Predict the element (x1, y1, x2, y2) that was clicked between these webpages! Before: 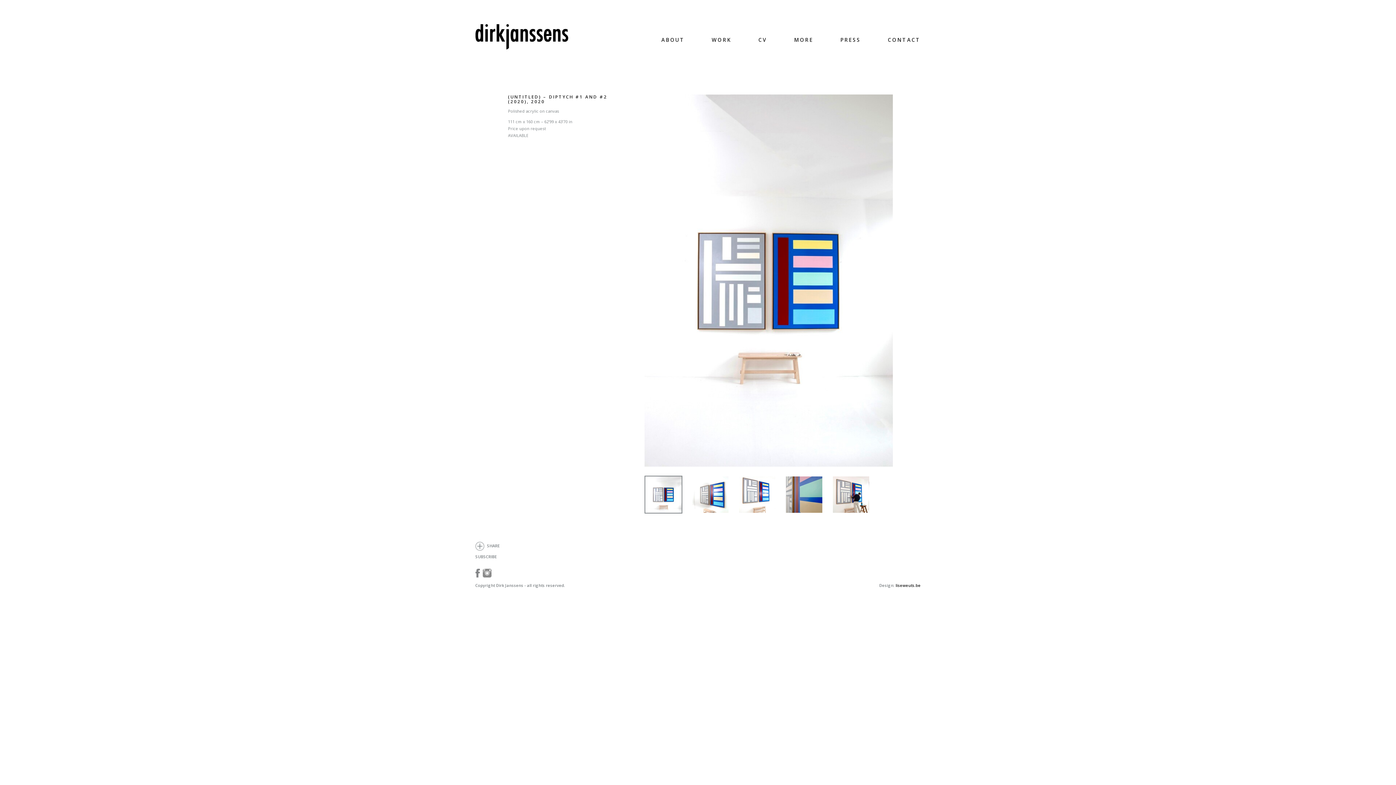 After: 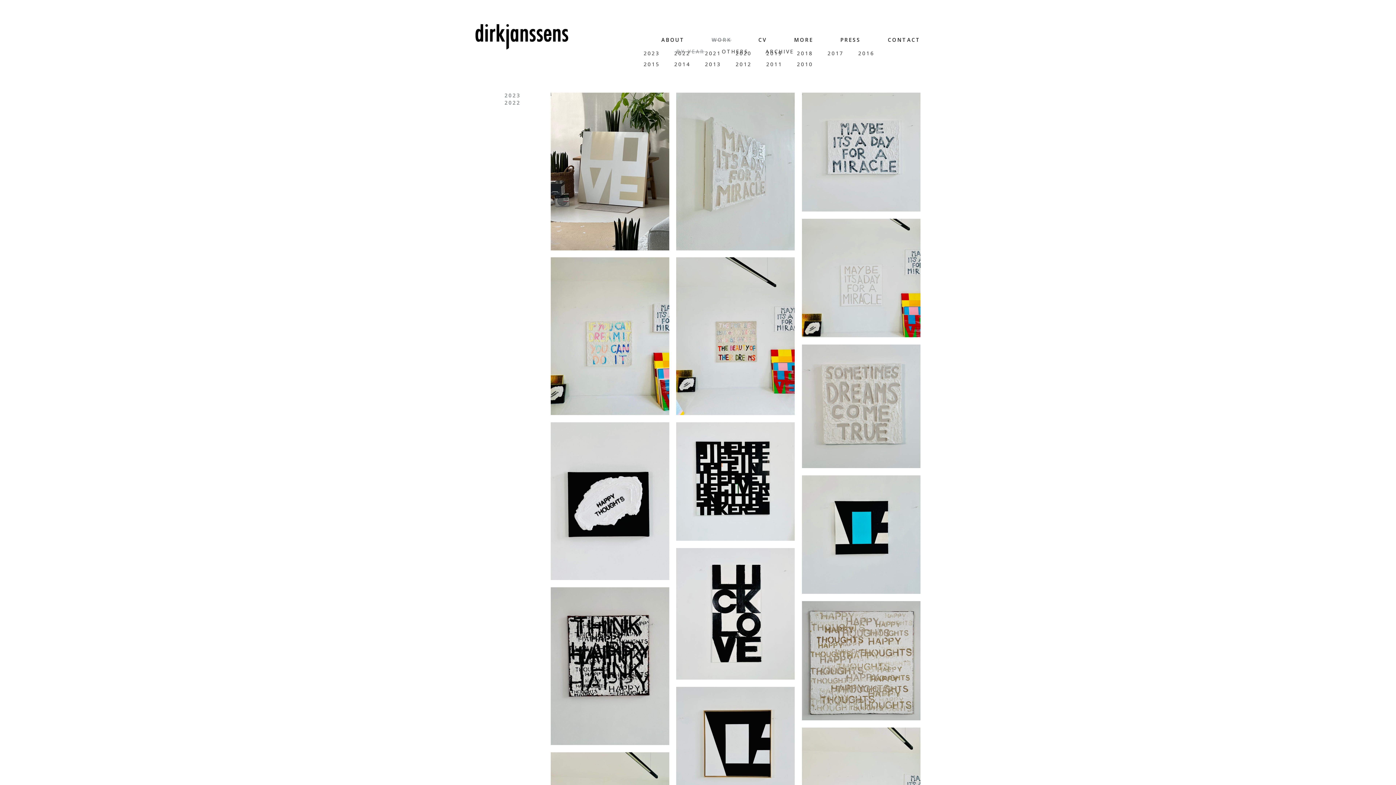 Action: label: WORK bbox: (698, 35, 745, 44)